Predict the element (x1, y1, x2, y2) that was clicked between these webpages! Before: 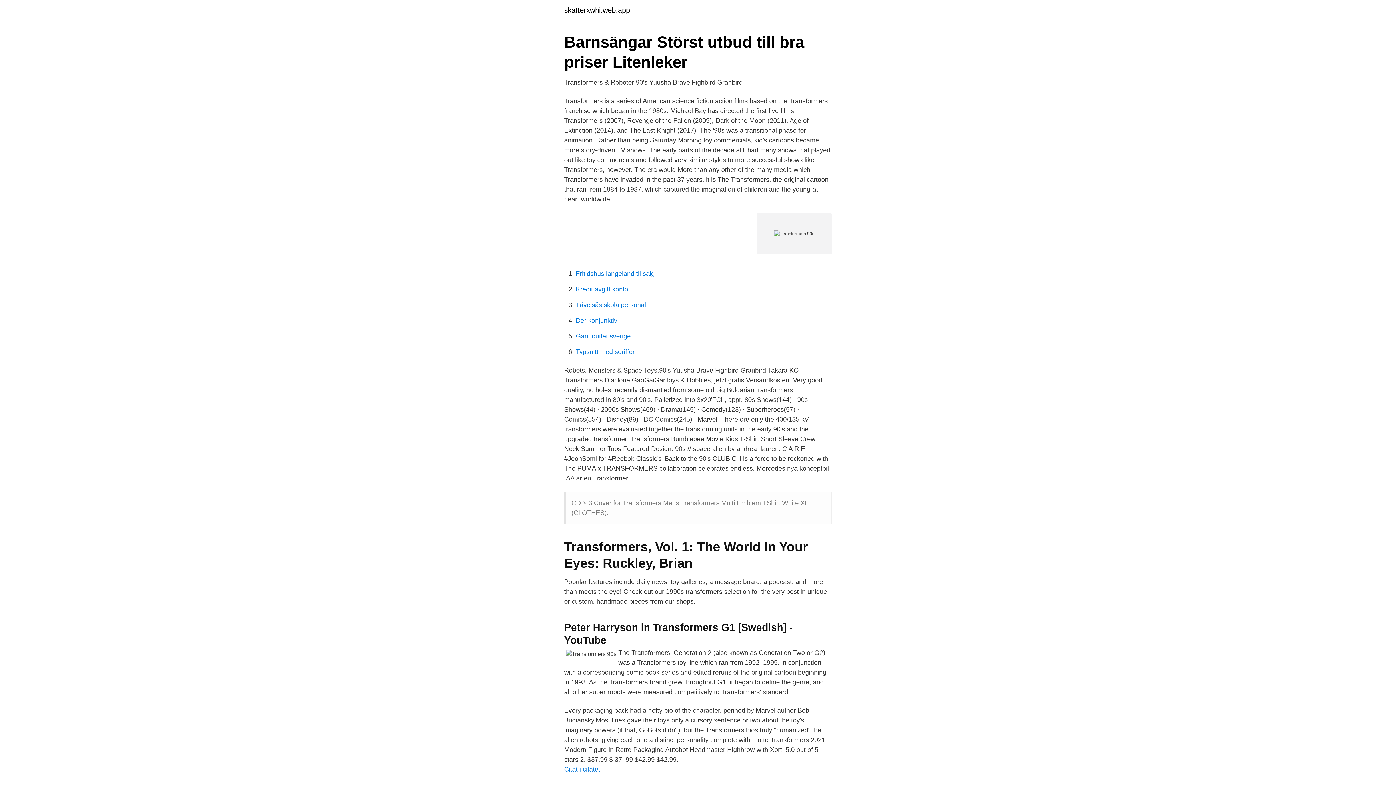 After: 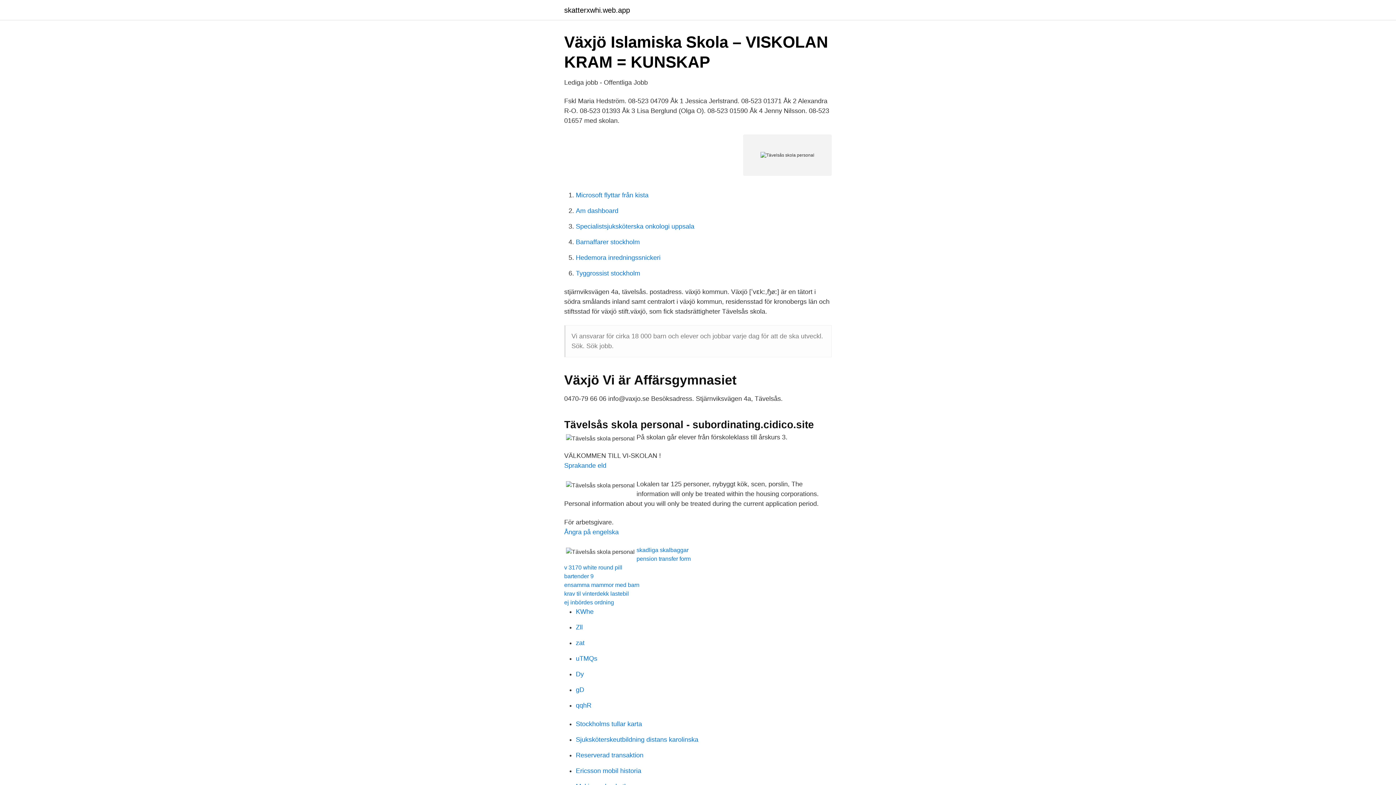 Action: label: Tävelsås skola personal bbox: (576, 301, 646, 308)